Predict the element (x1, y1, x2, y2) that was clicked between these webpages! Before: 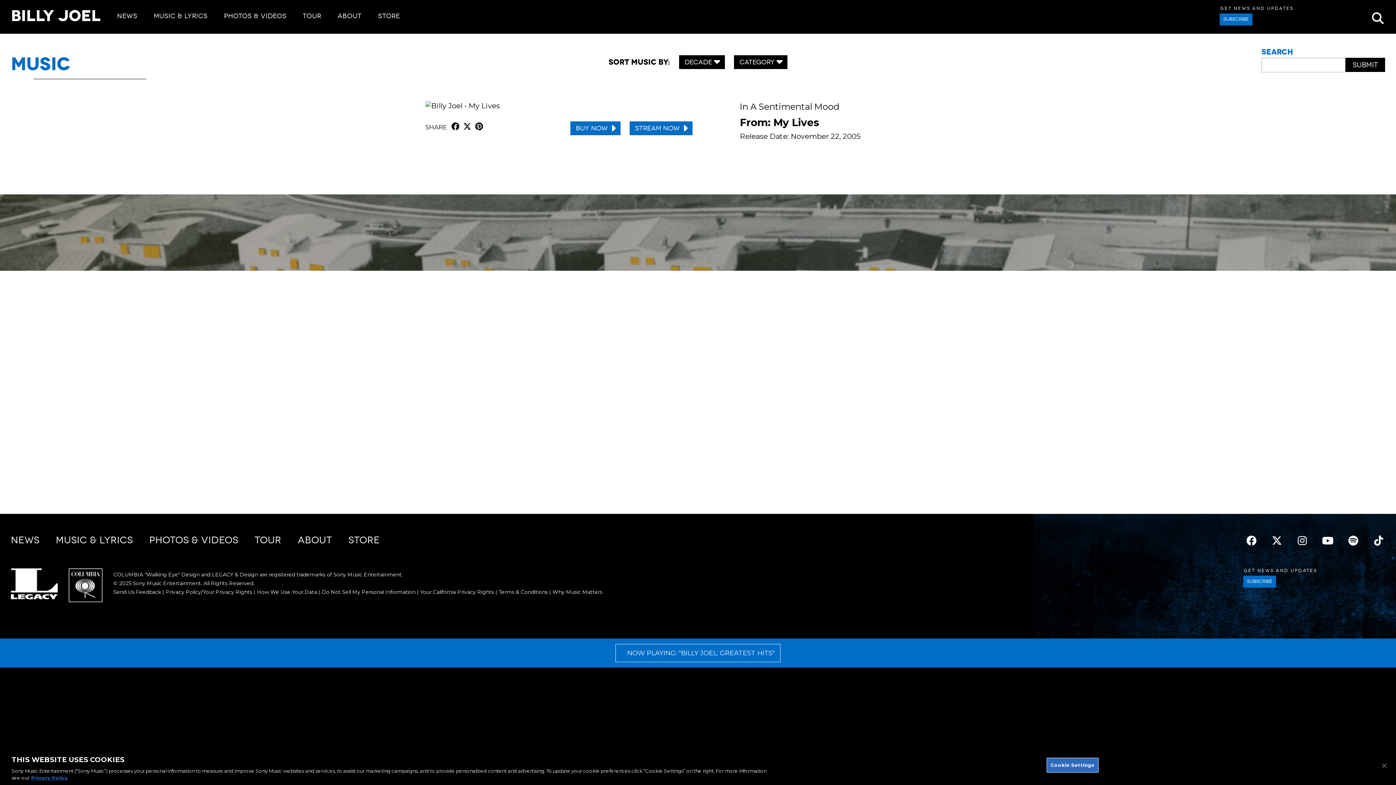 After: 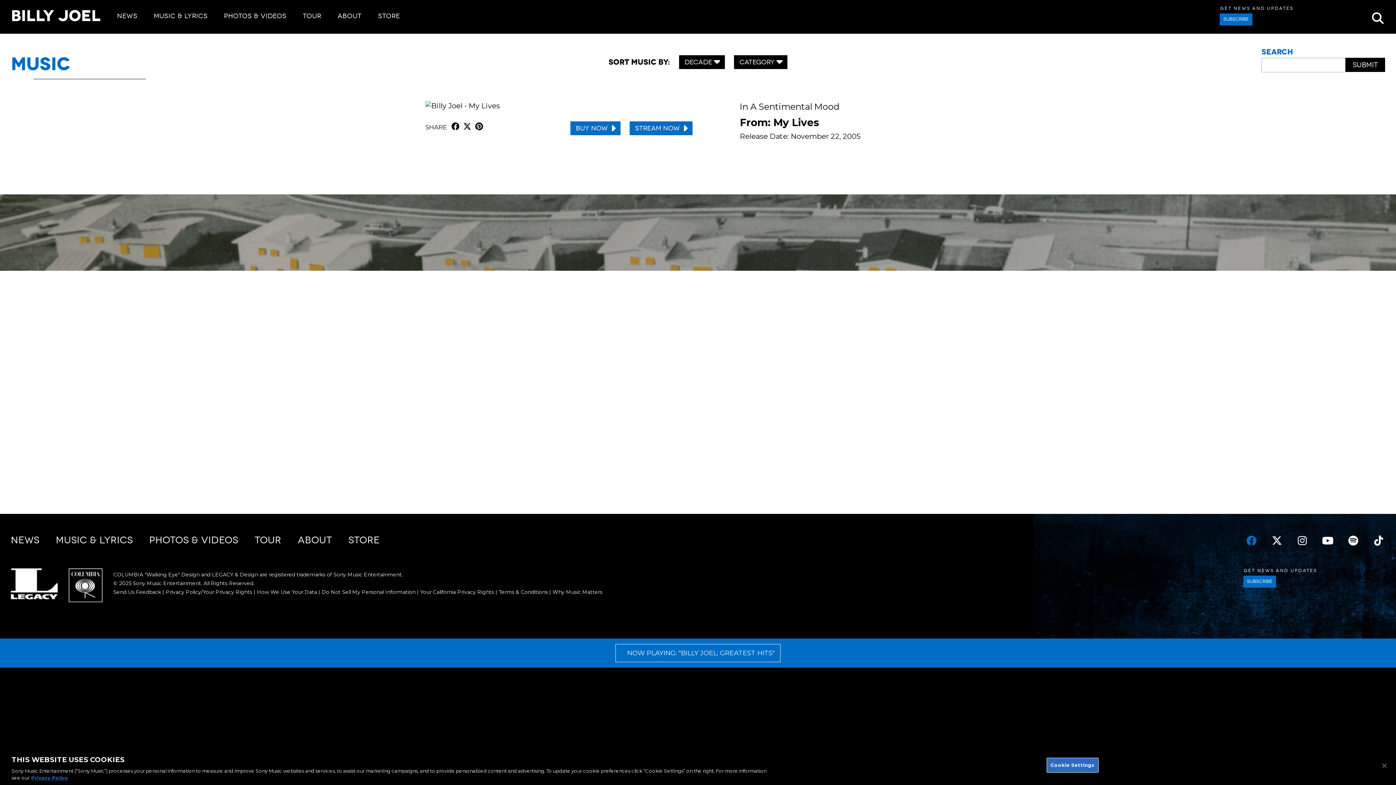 Action: label: Facebook bbox: (1245, 534, 1258, 547)